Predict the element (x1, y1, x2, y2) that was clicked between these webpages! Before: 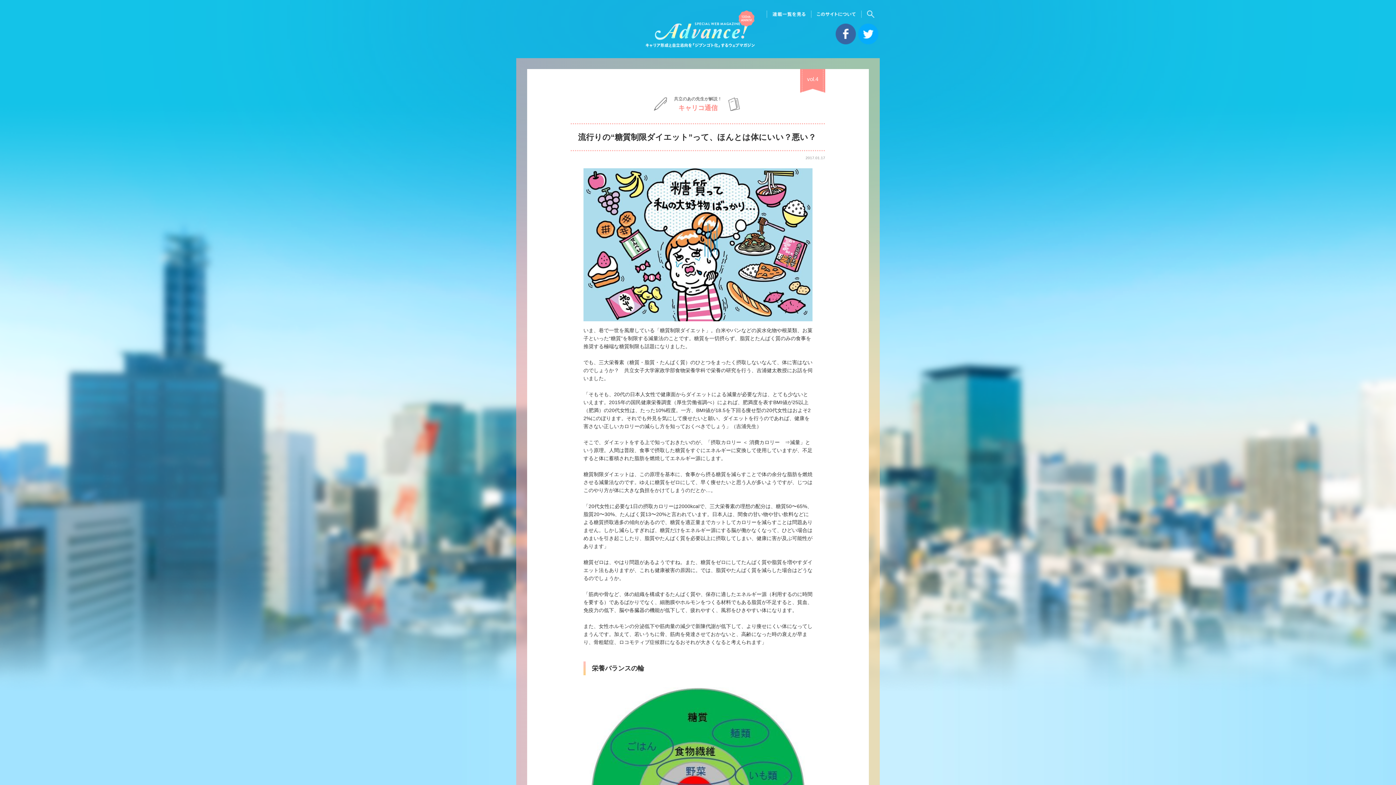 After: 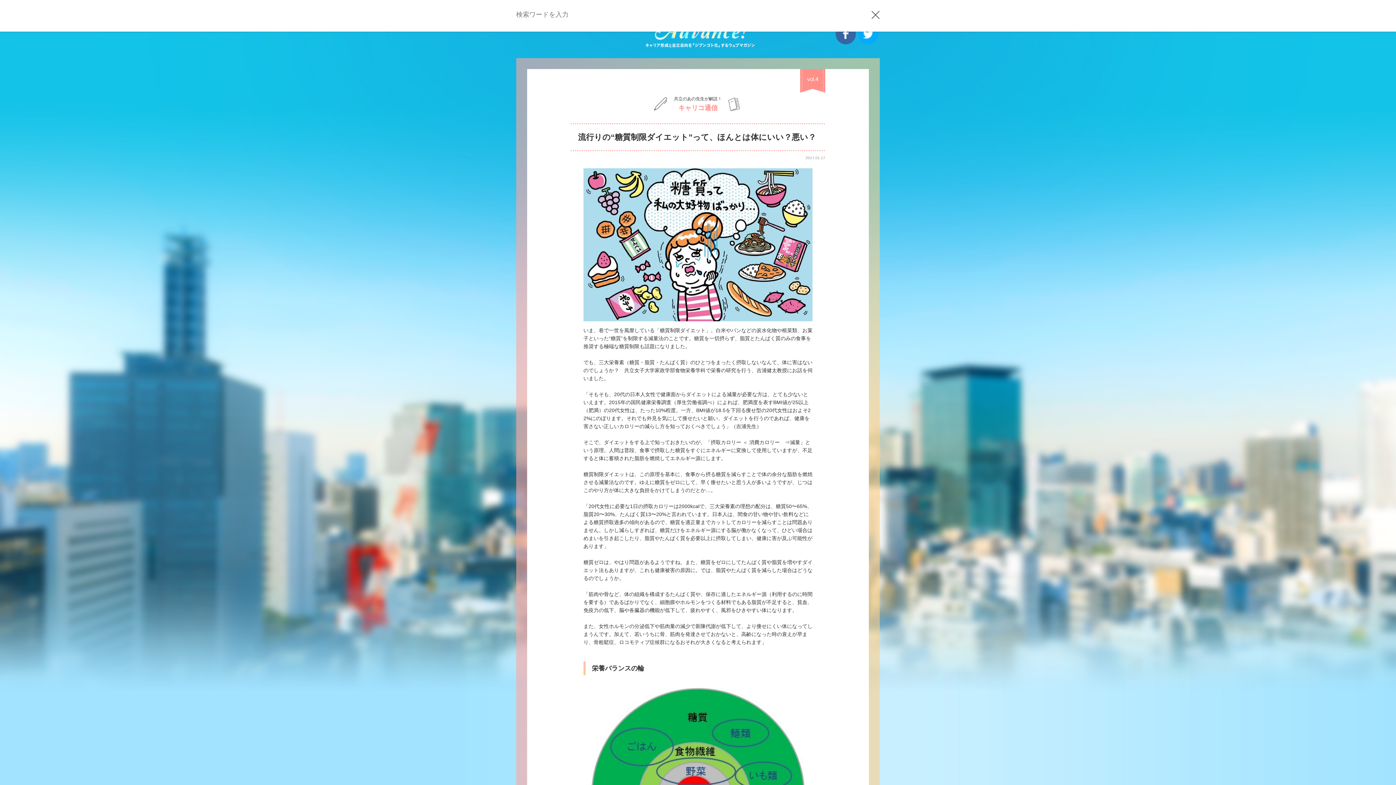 Action: bbox: (861, 10, 880, 17)